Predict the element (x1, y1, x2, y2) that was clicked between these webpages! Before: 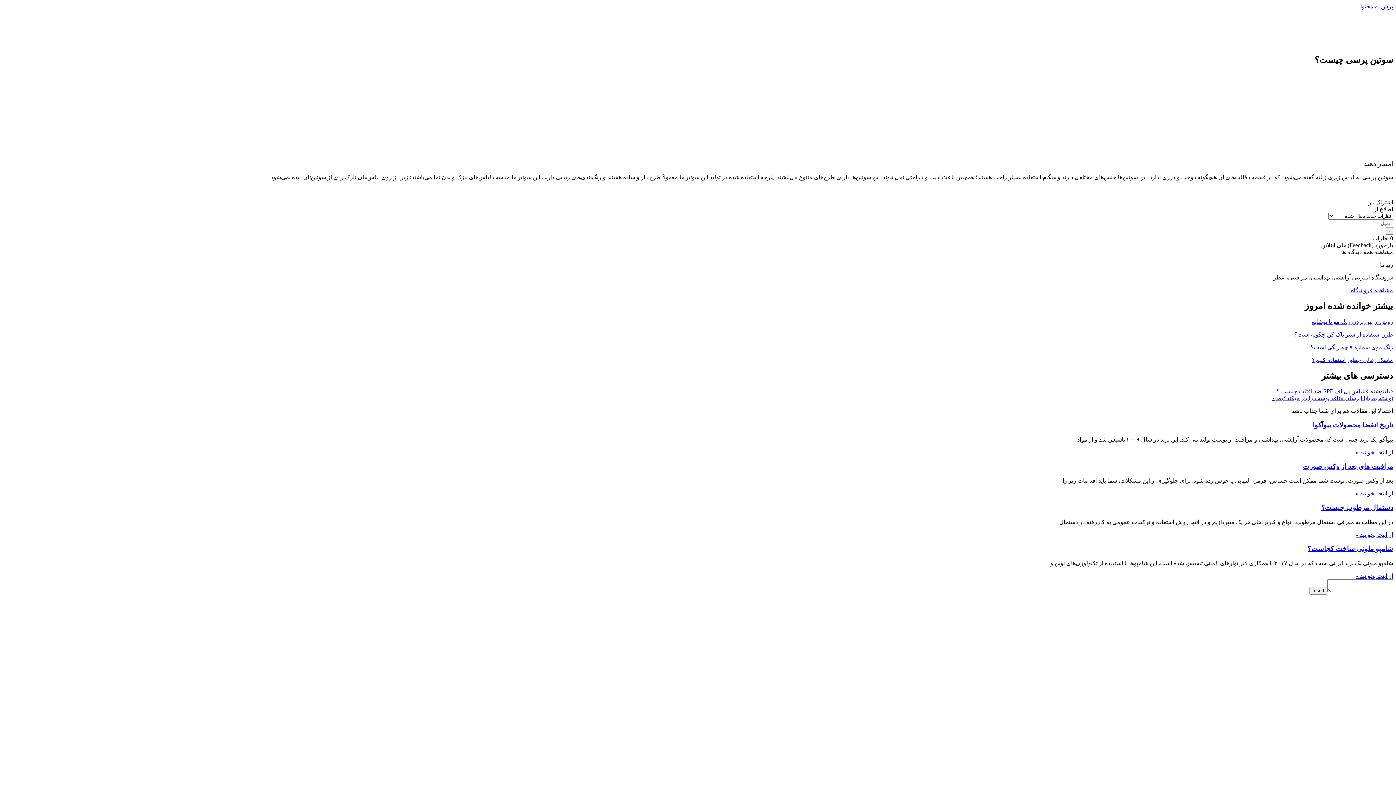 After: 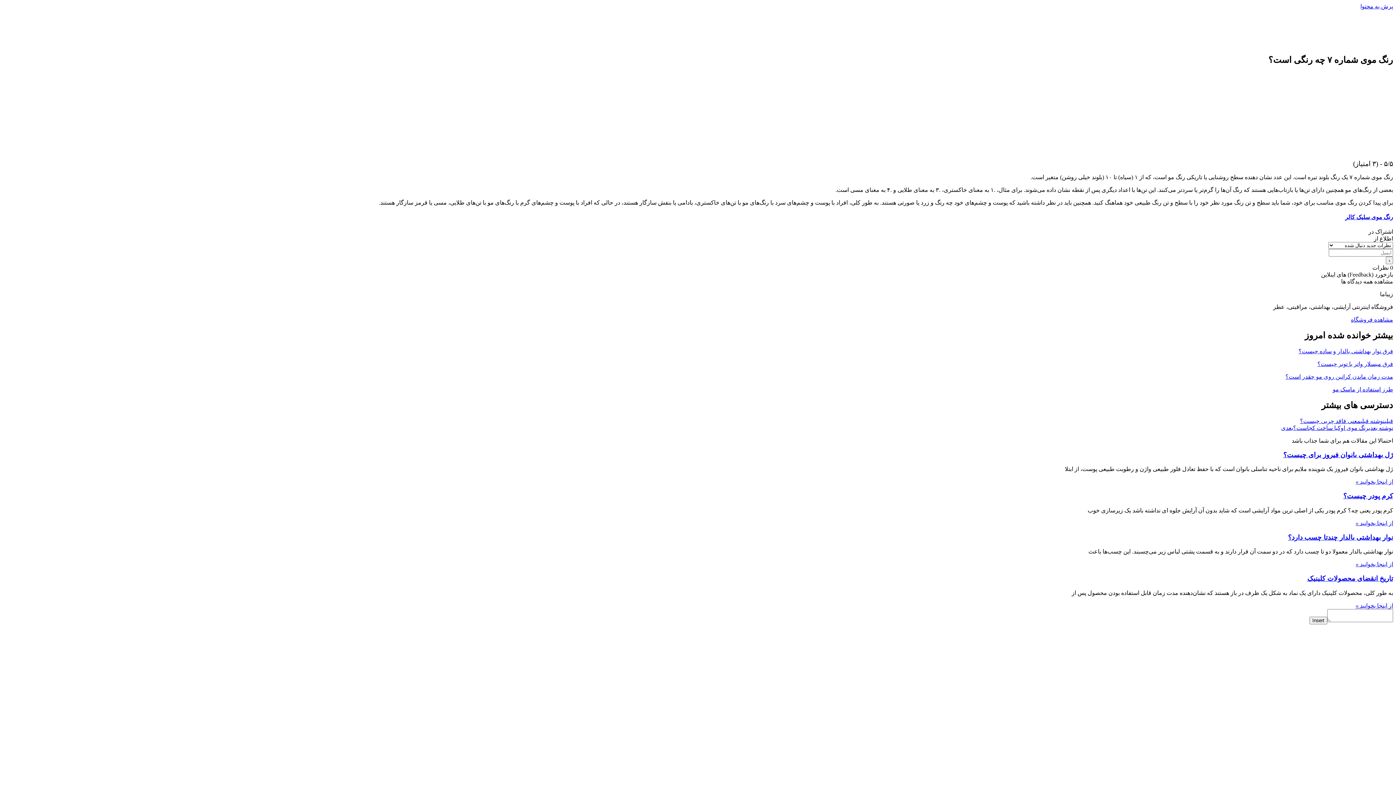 Action: label: رنگ موی شماره ۷ چه رنگی است؟ bbox: (1310, 344, 1393, 350)